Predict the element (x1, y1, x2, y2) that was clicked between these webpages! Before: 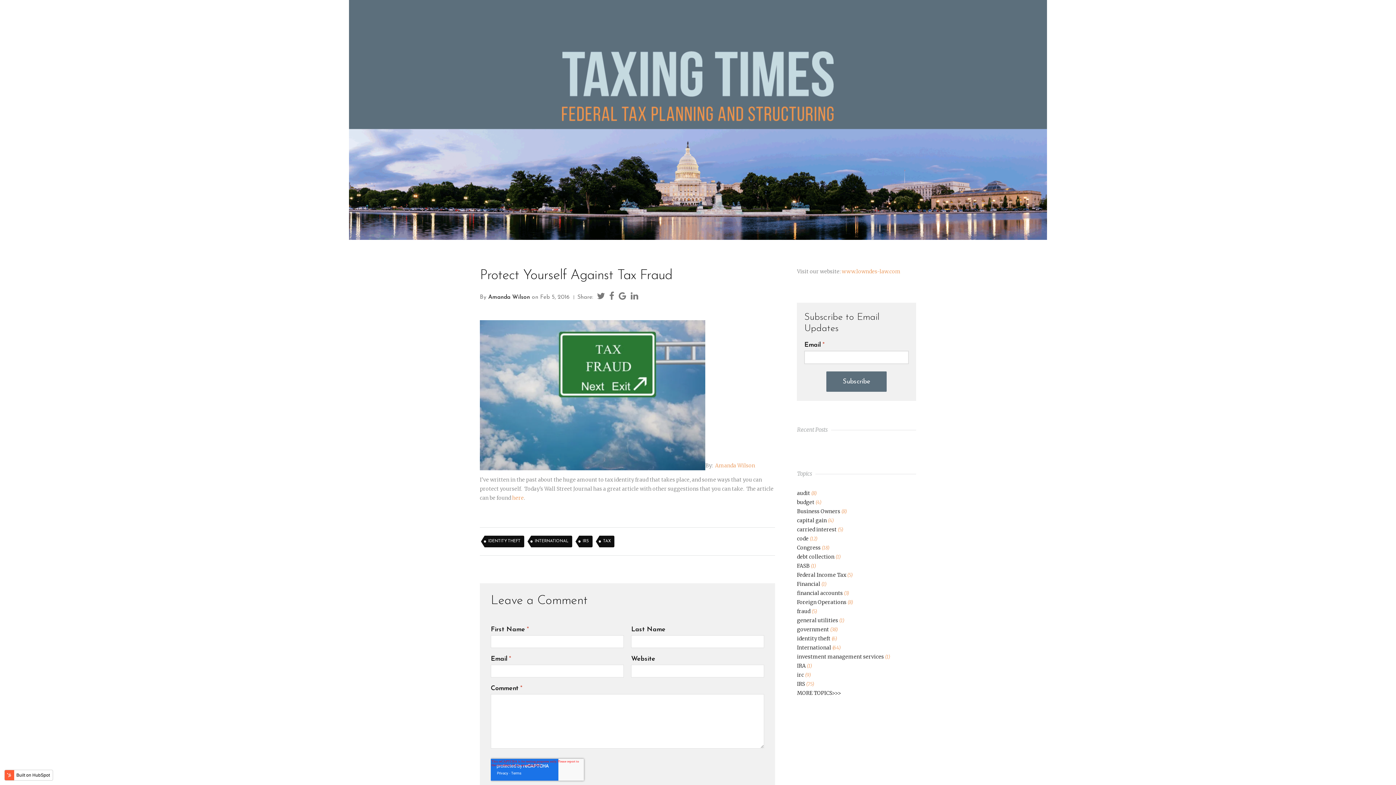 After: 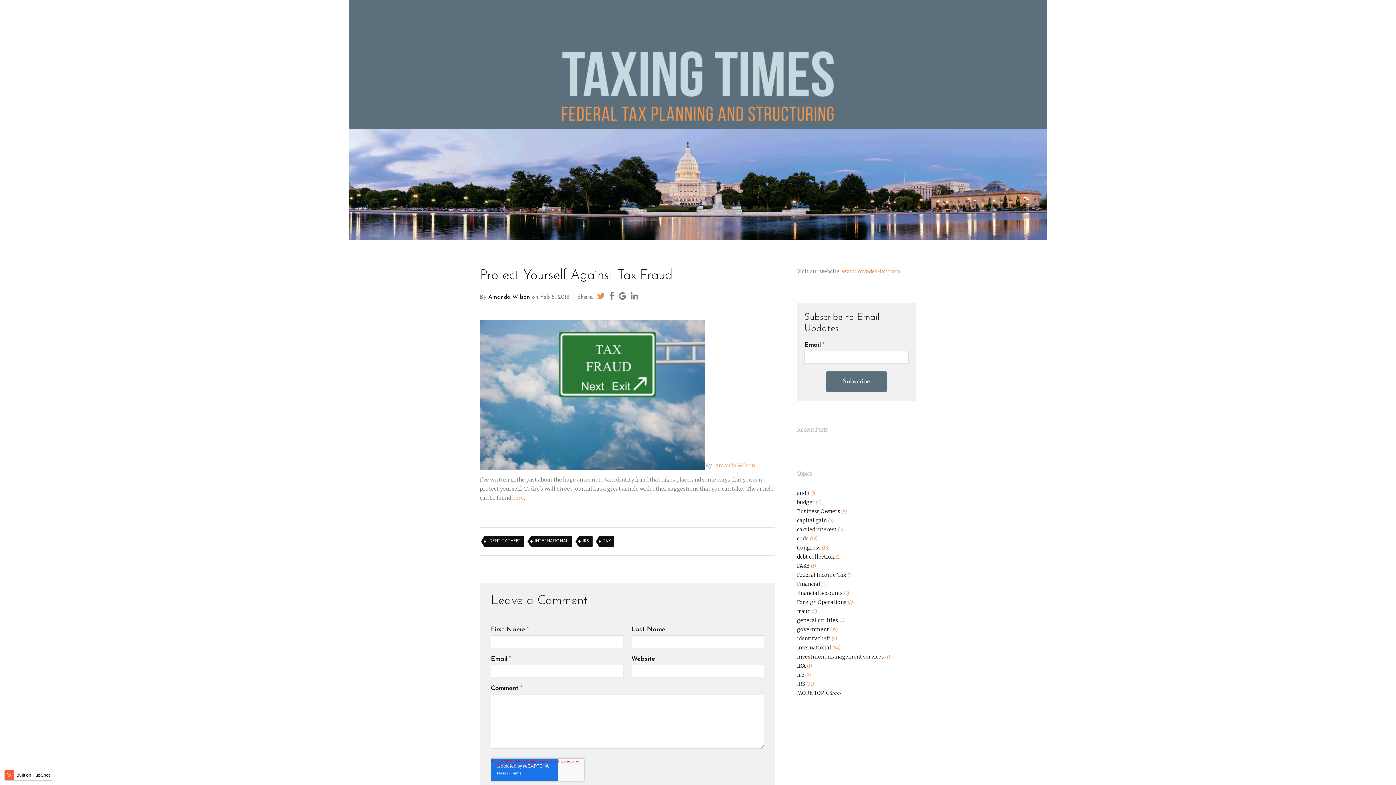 Action: bbox: (597, 291, 605, 300)